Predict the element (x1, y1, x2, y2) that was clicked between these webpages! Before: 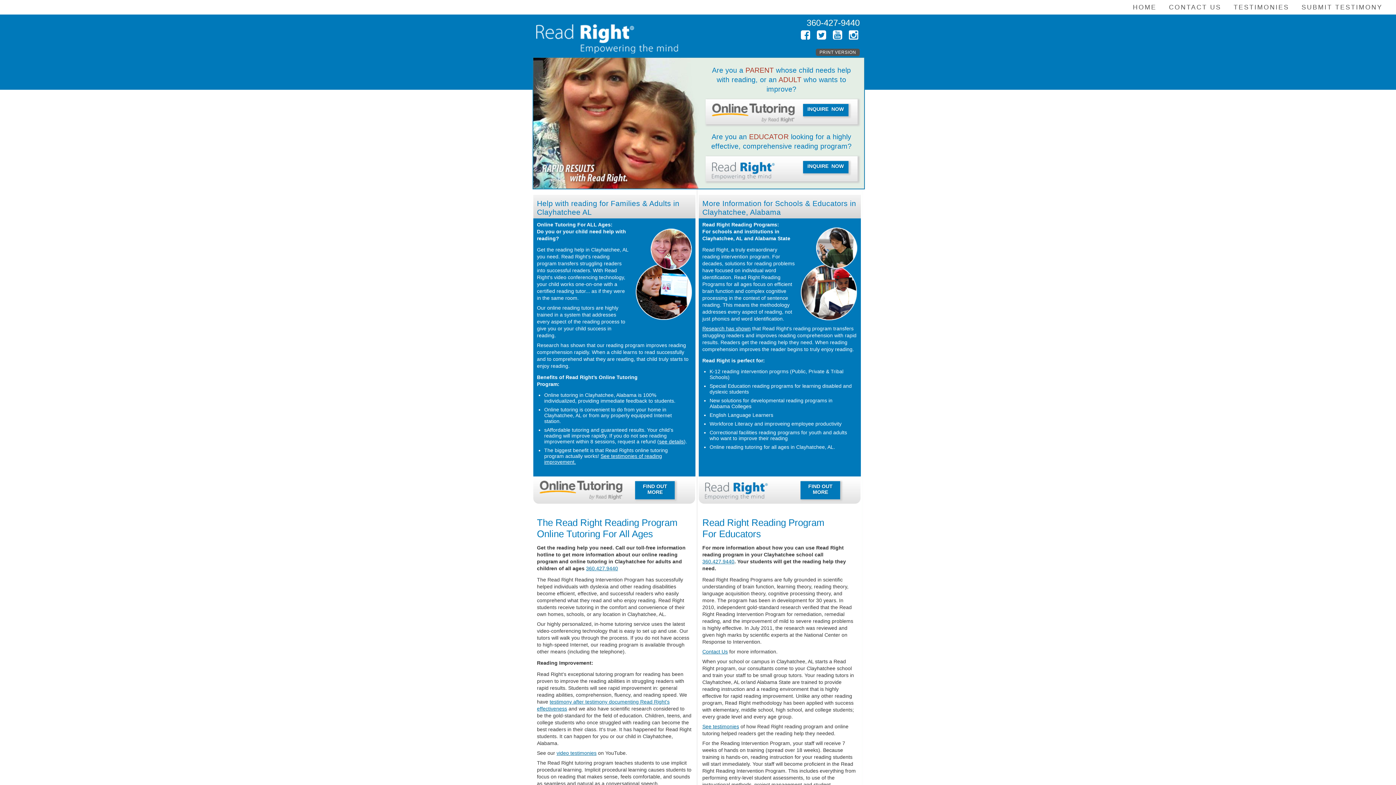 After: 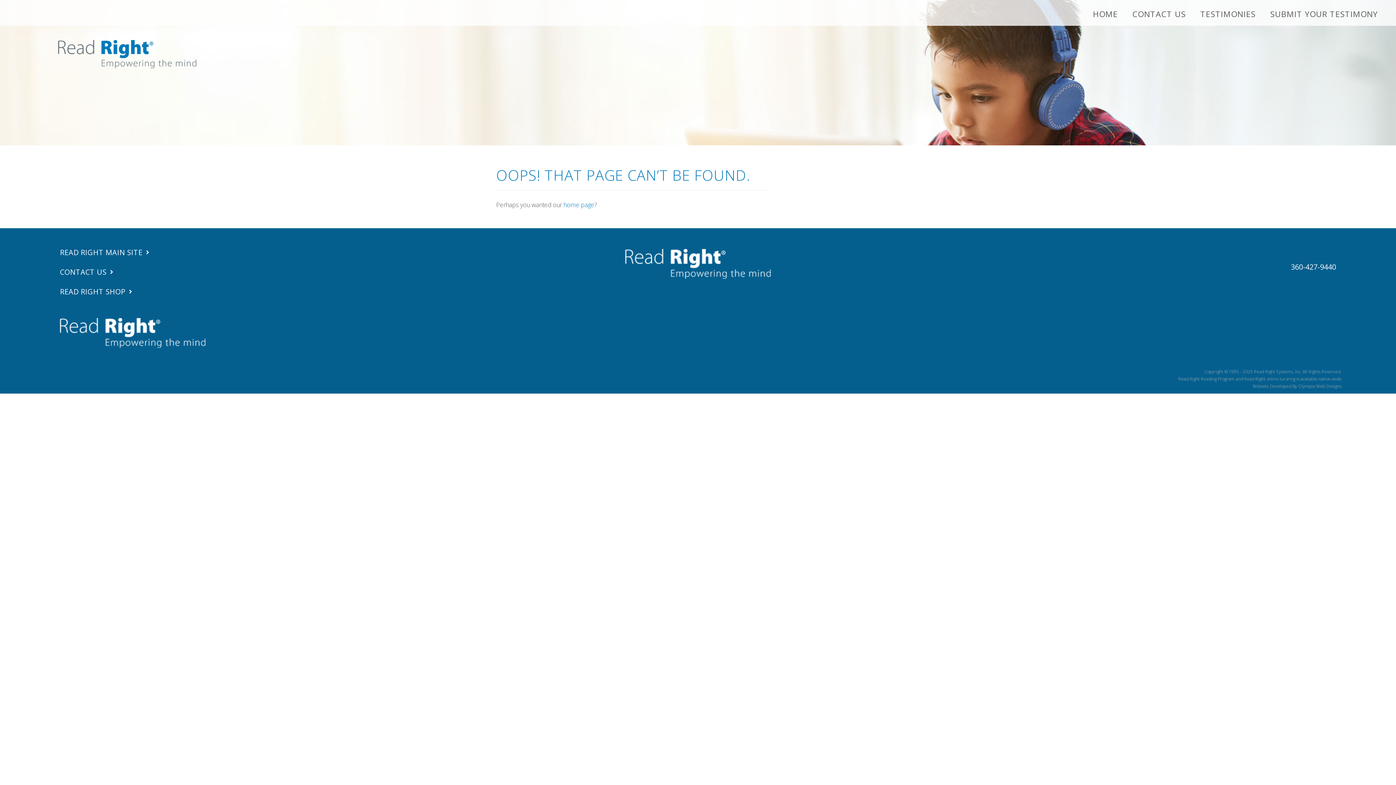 Action: bbox: (702, 723, 739, 729) label: See testimonies